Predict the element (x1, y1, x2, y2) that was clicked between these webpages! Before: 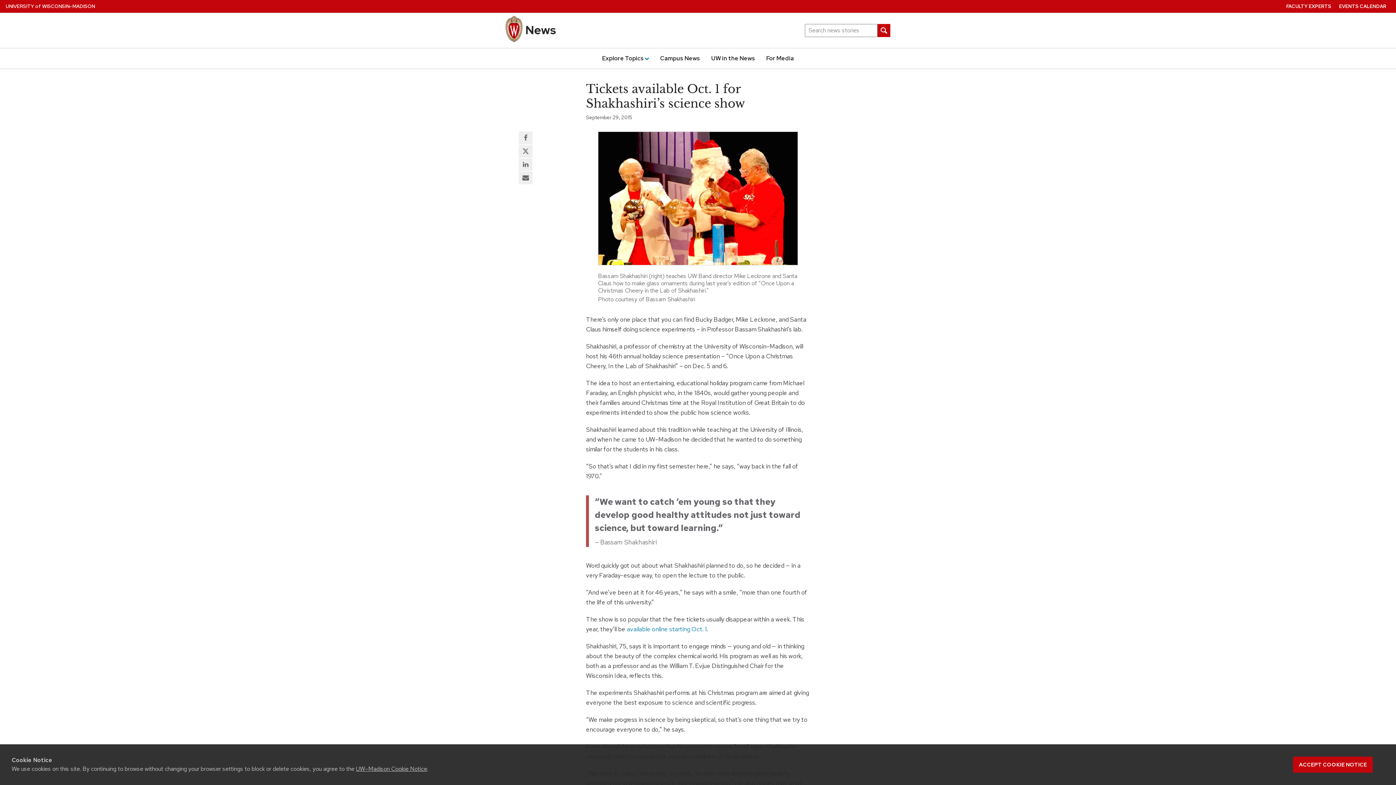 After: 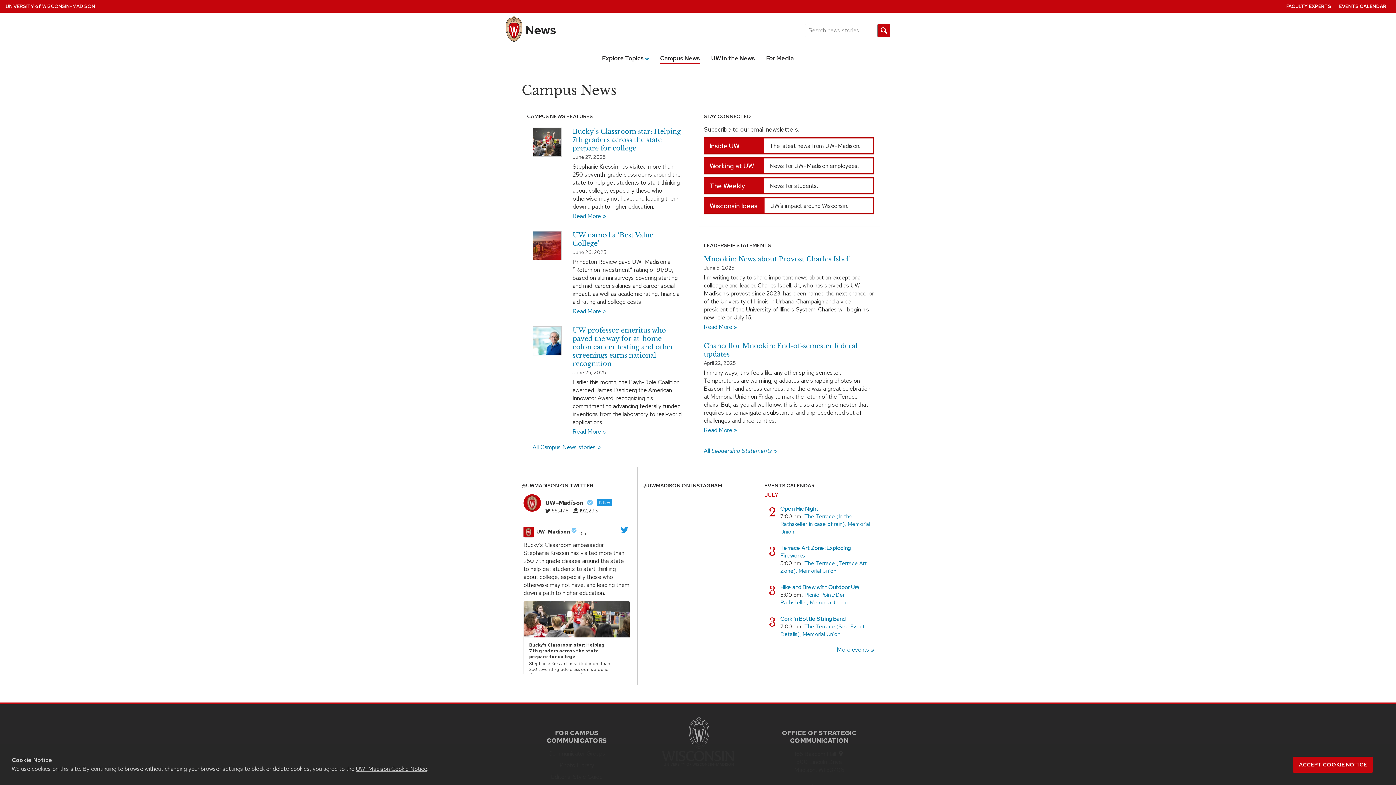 Action: bbox: (660, 53, 700, 63) label: Campus News